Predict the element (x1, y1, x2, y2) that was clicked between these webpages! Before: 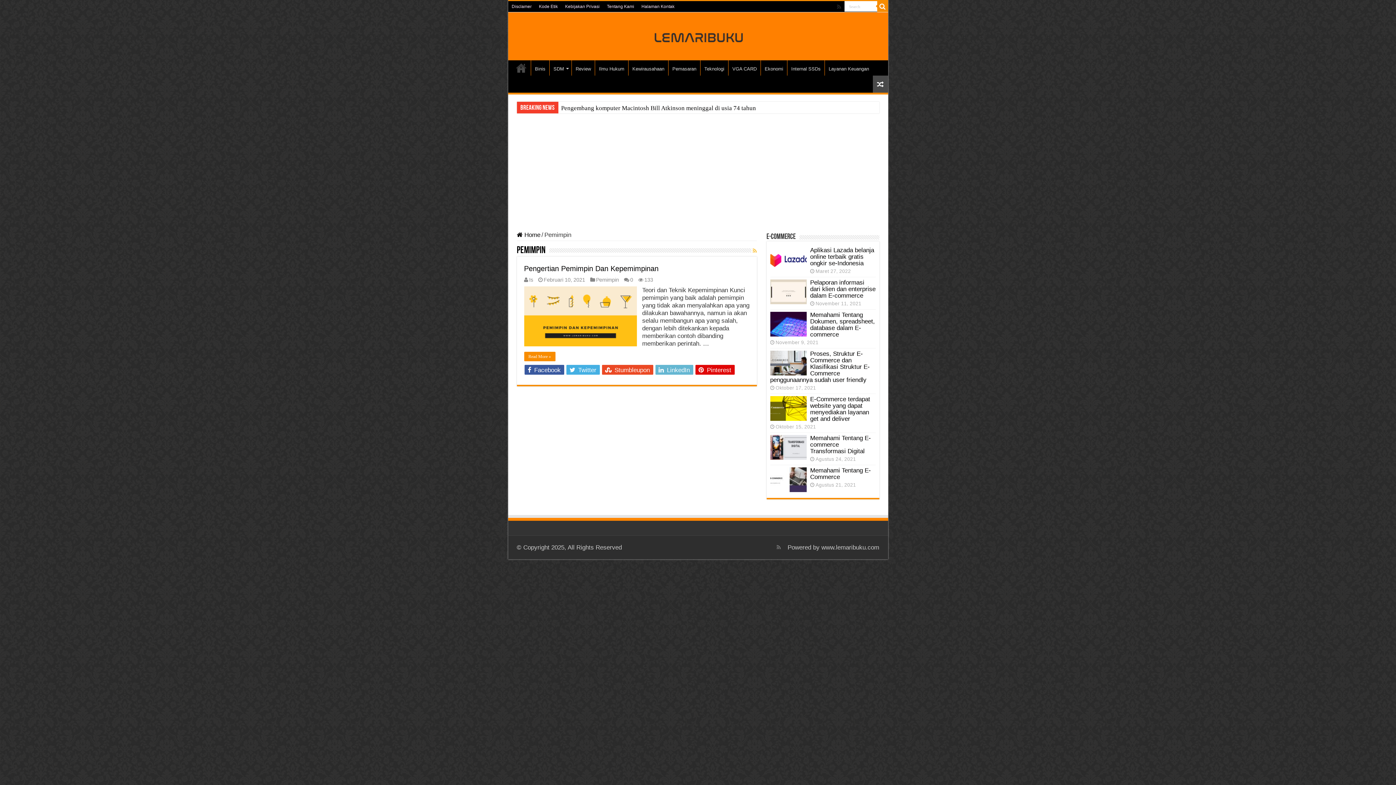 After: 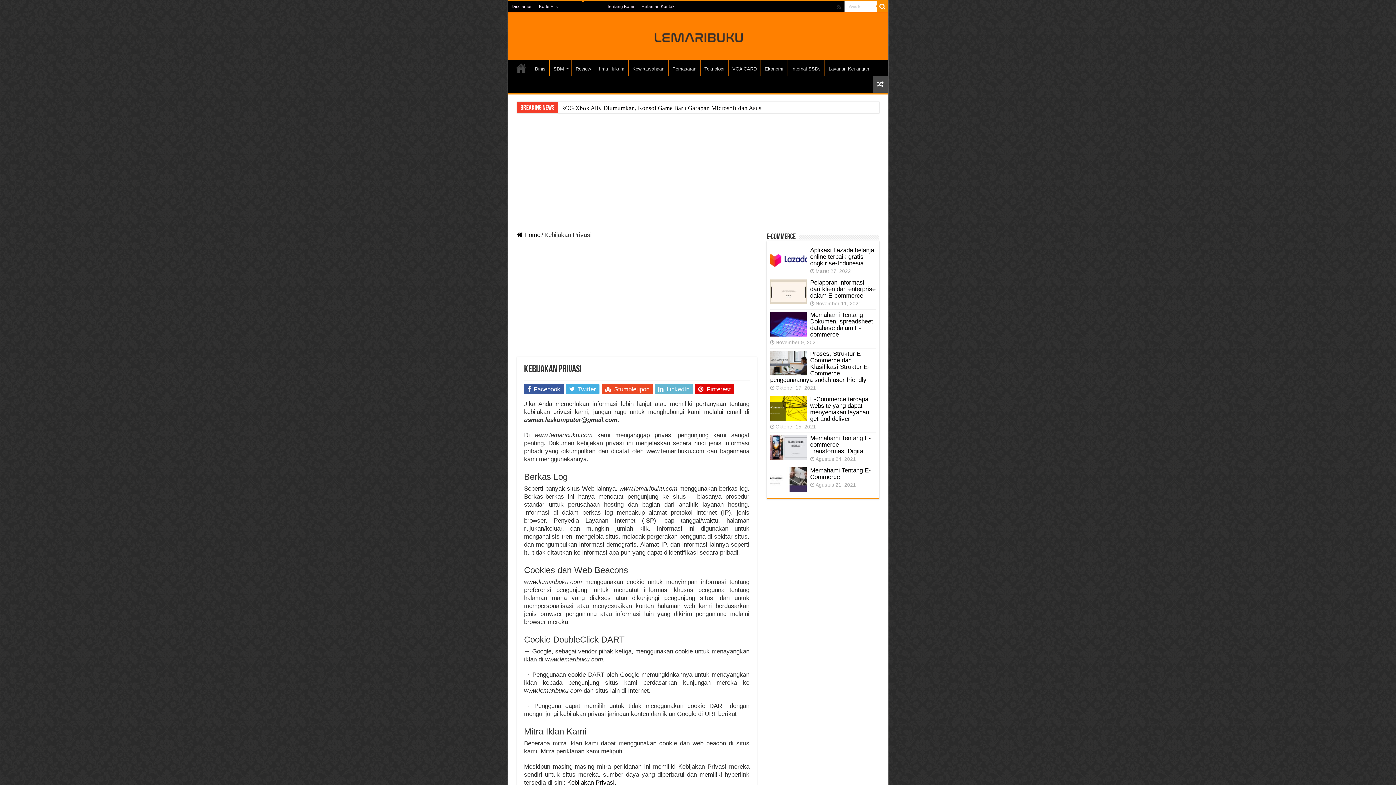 Action: bbox: (561, 1, 603, 12) label: Kebijakan Privasi